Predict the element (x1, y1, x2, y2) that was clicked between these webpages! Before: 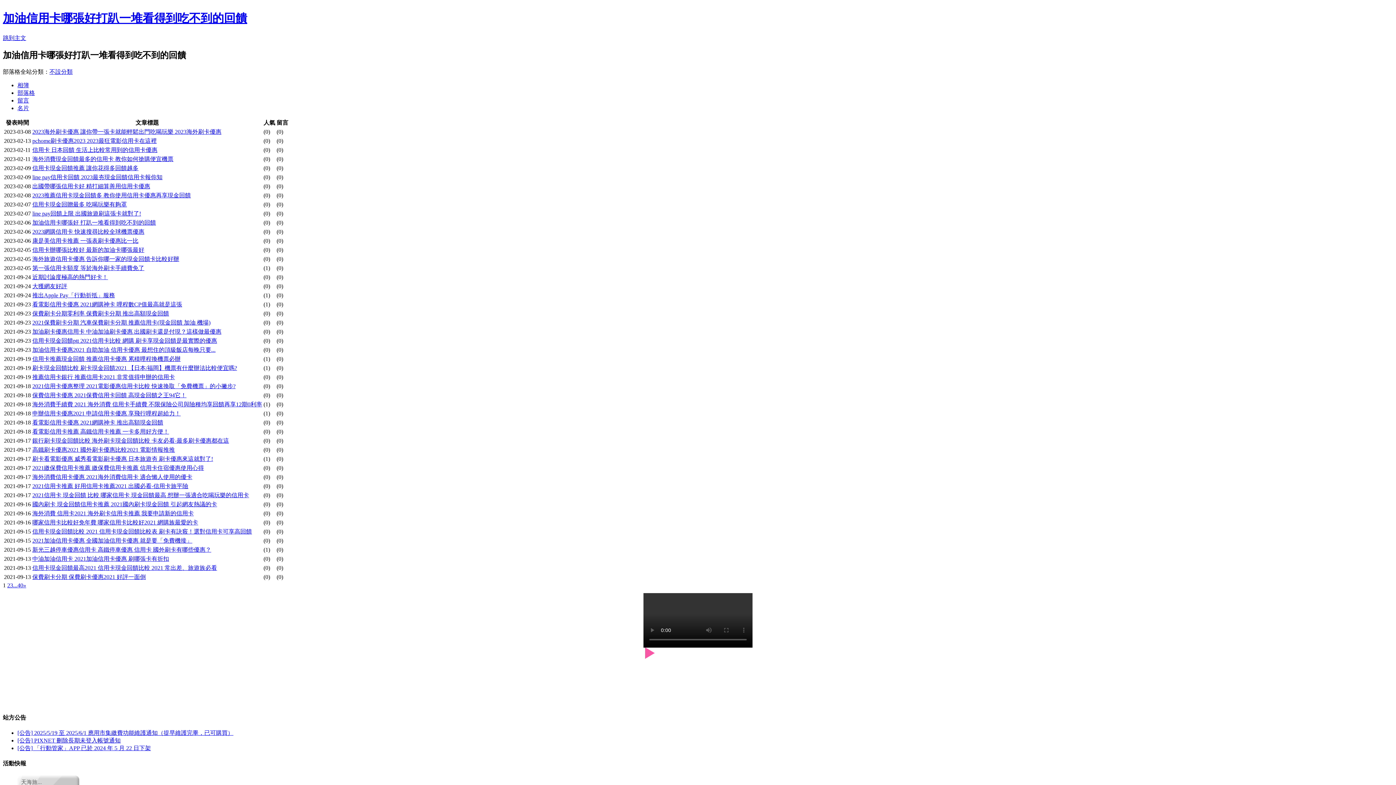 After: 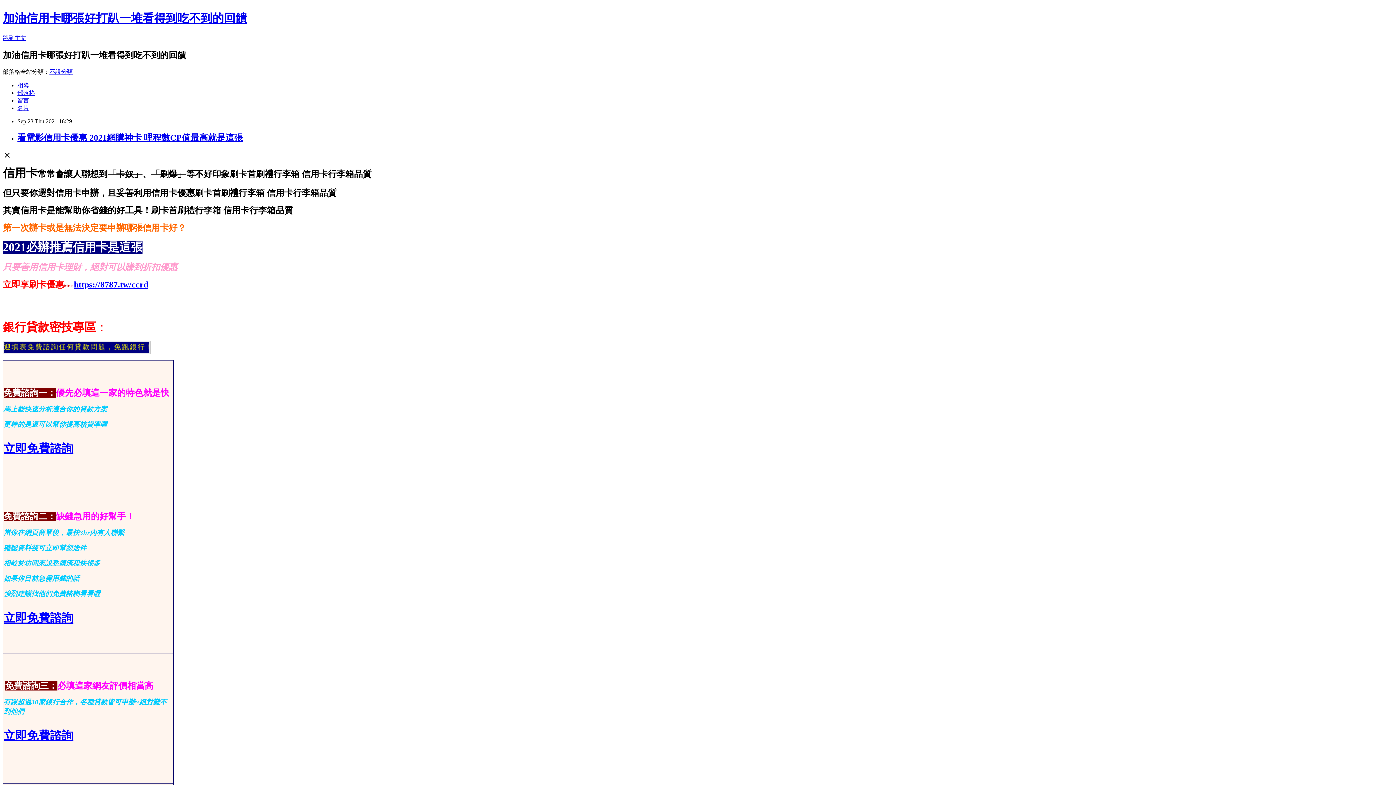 Action: bbox: (32, 301, 182, 307) label: 看電影信用卡優惠 2021網購神卡 哩程數CP值最高就是這張